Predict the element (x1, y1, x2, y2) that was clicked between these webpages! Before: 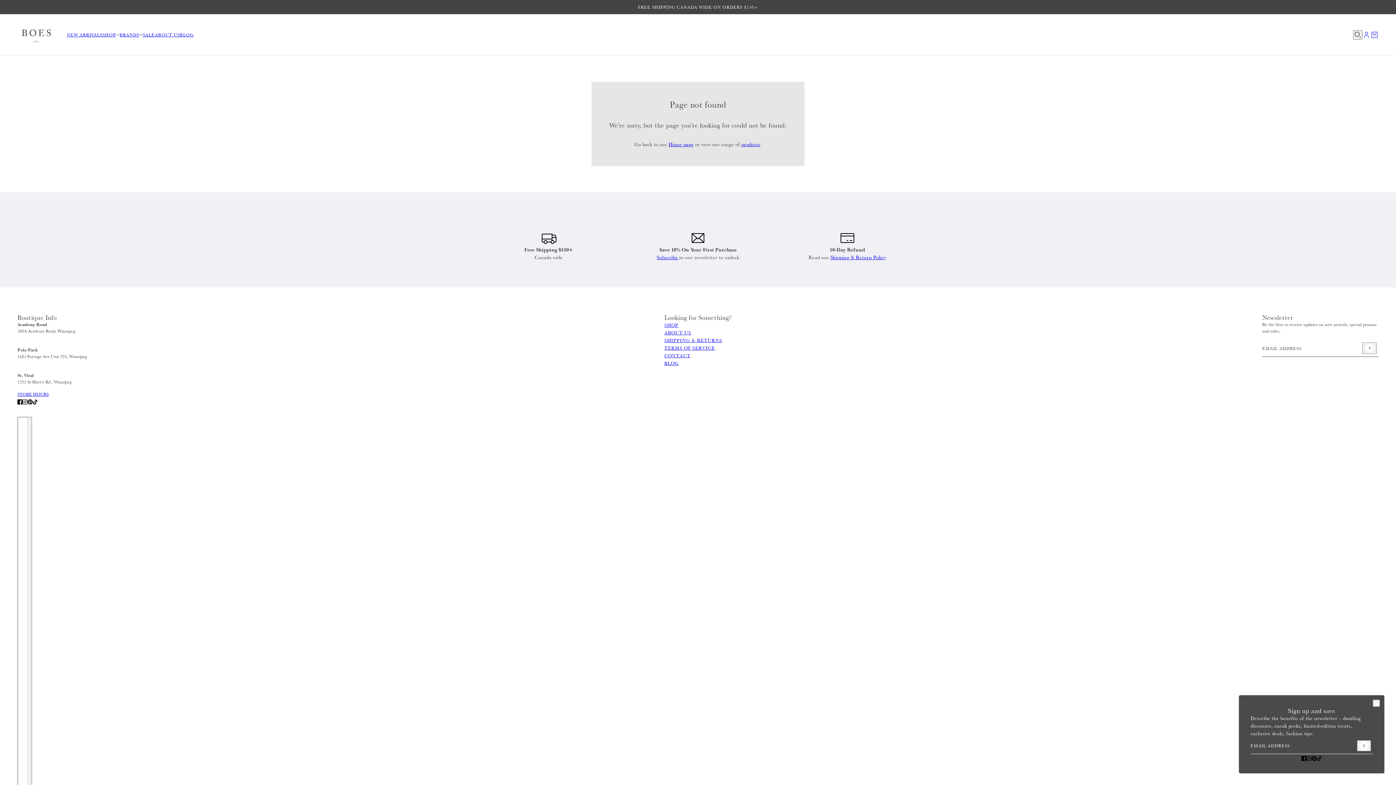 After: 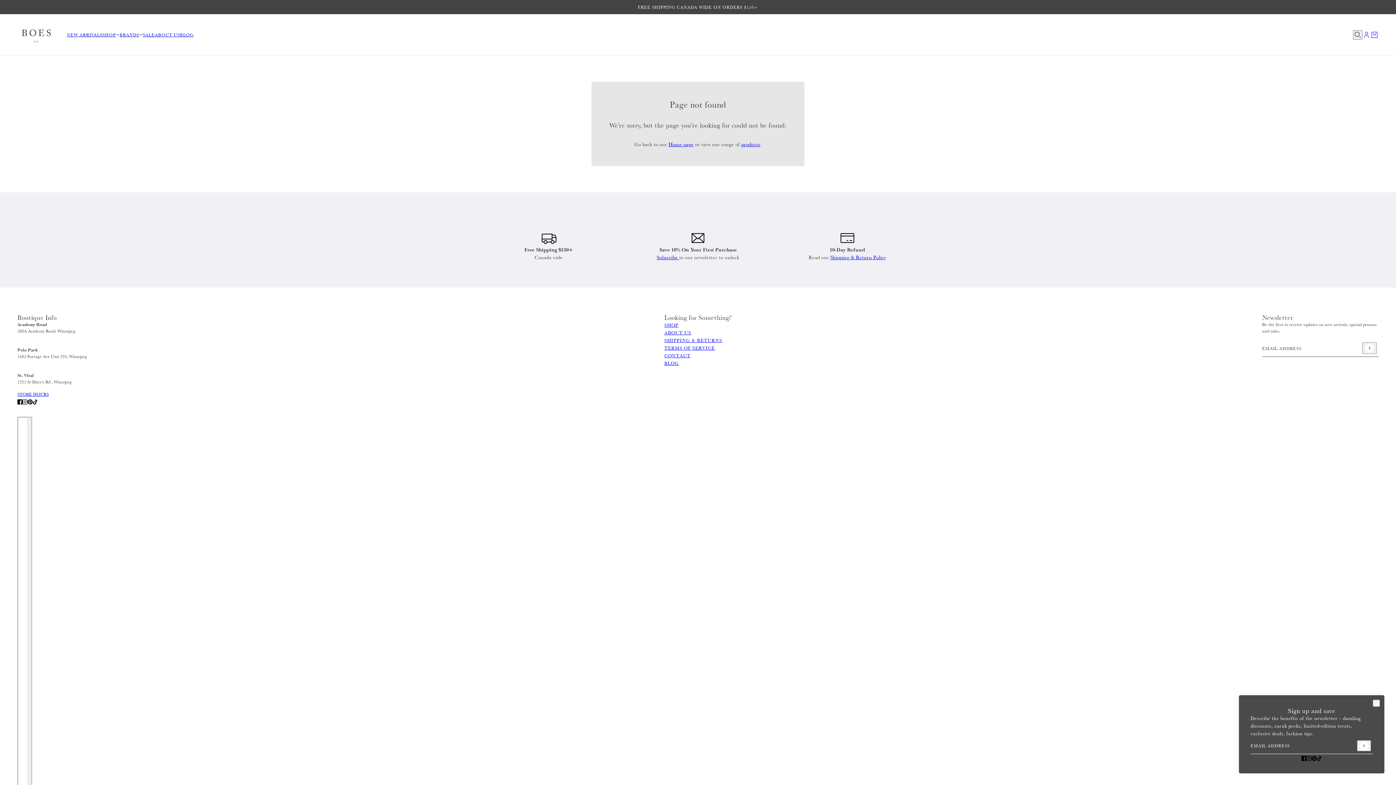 Action: bbox: (29, 394, 40, 408) label: tiktok